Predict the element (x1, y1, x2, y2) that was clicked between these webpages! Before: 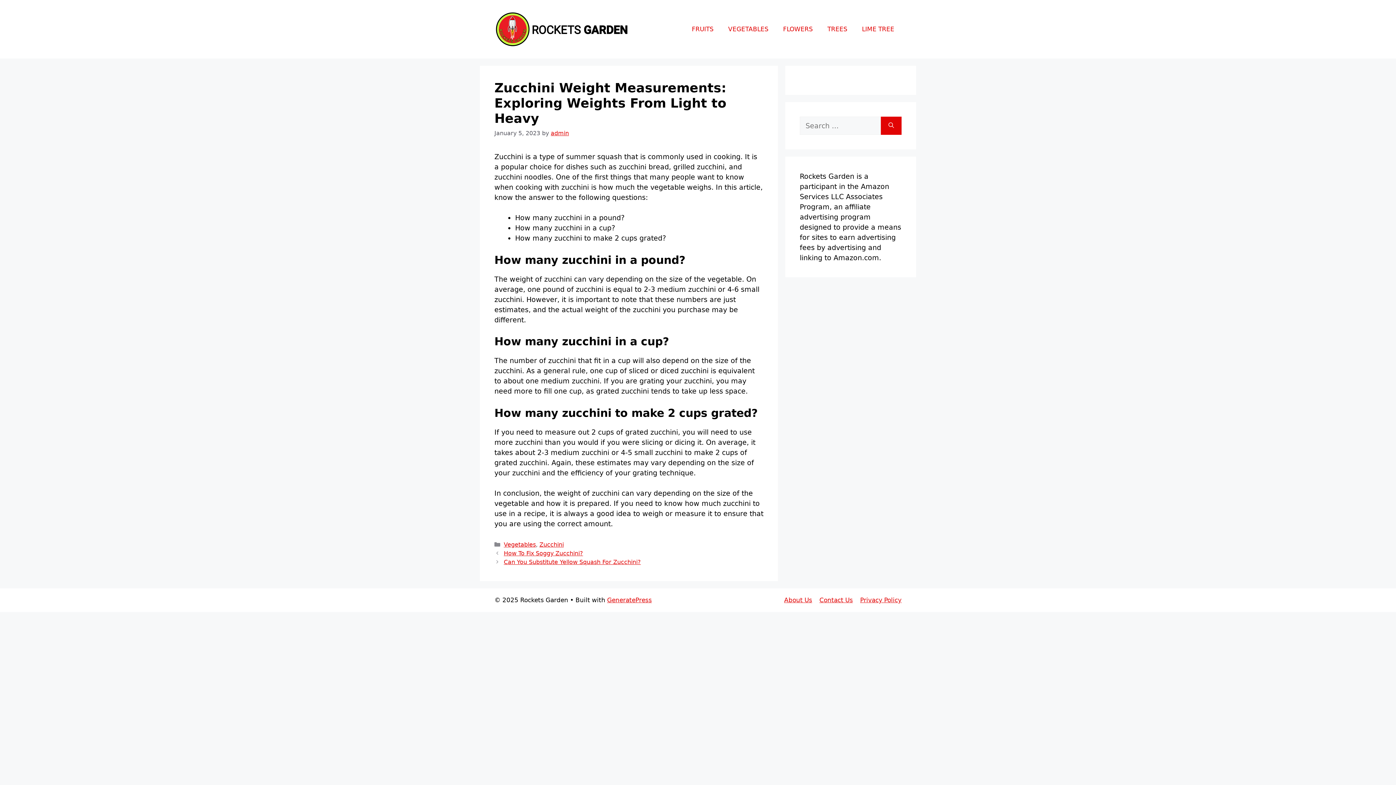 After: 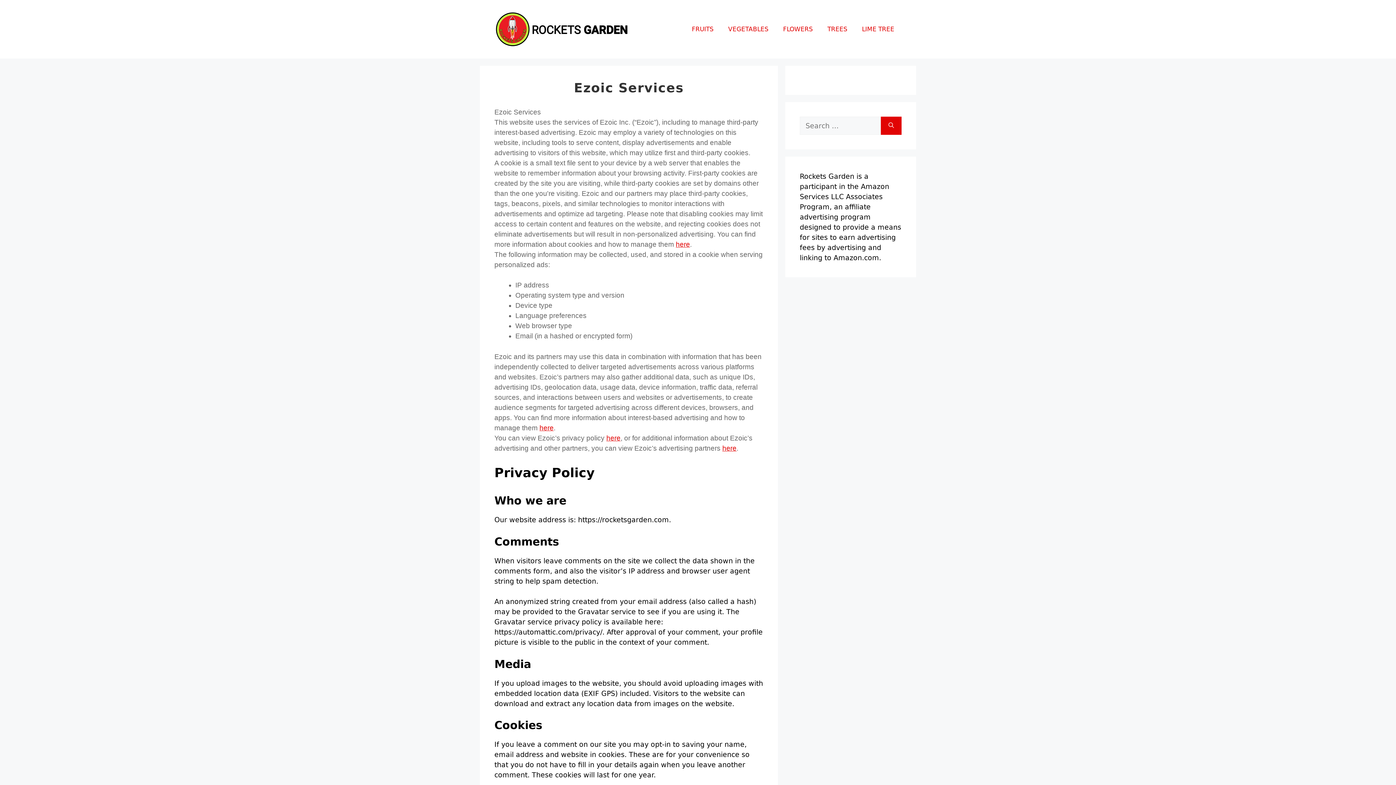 Action: bbox: (860, 596, 901, 604) label: Privacy Policy